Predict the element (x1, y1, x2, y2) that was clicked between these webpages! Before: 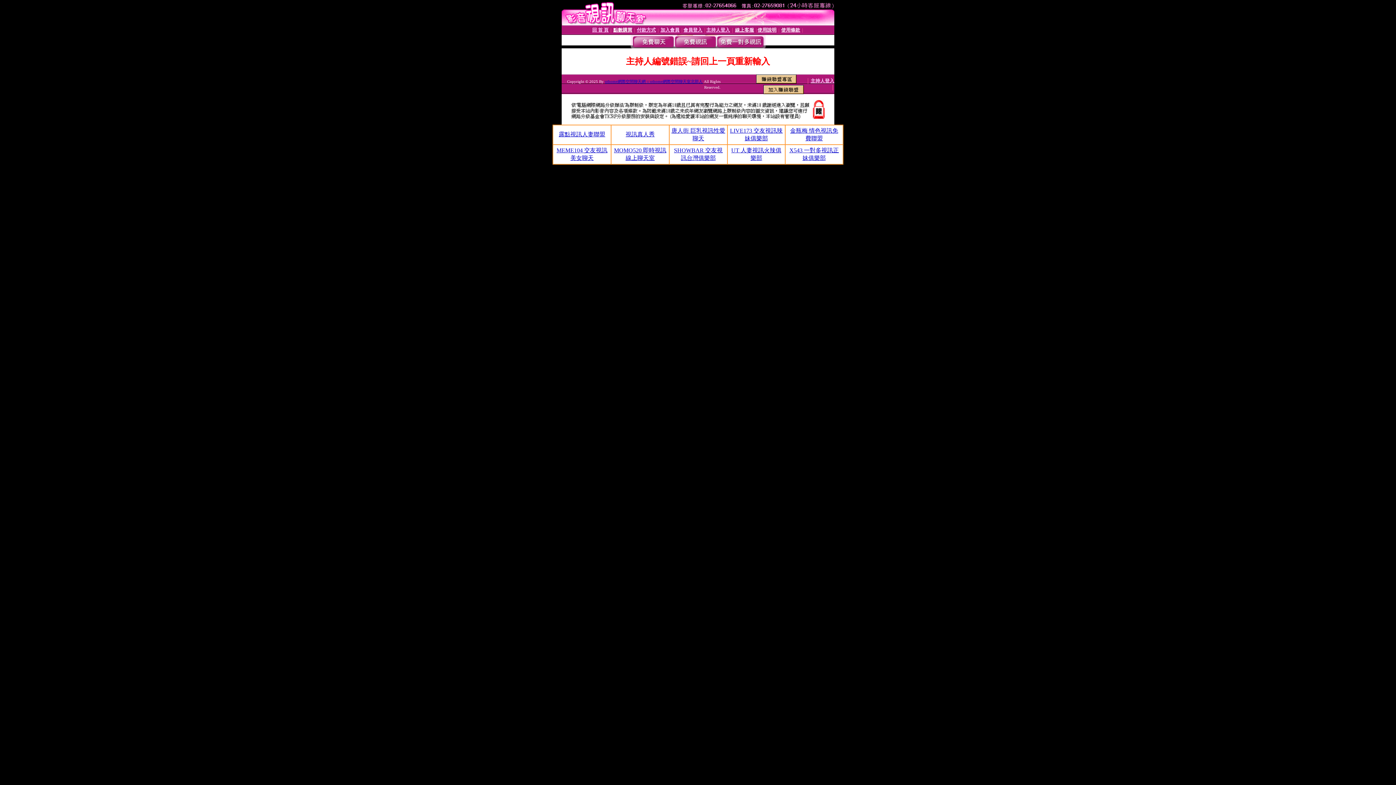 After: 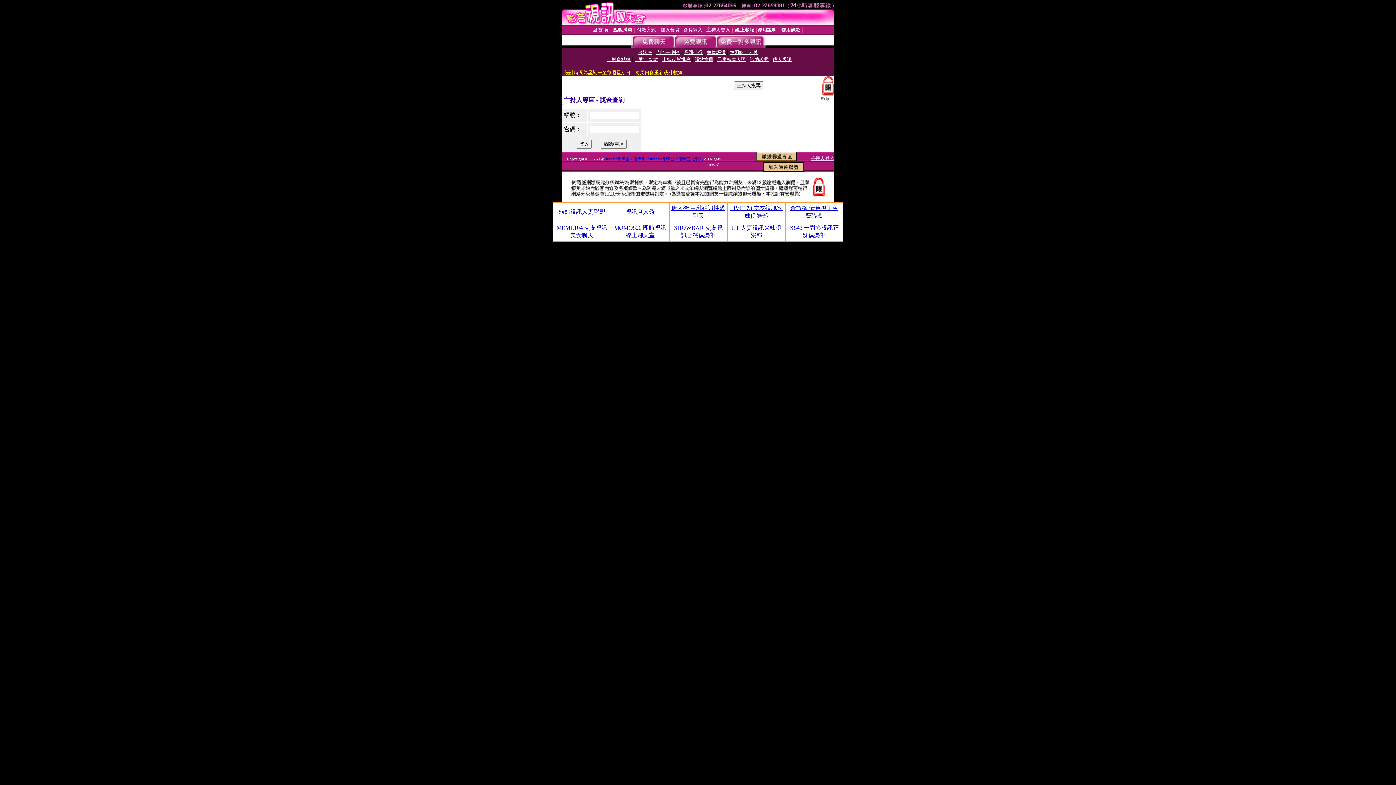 Action: label: 主持人登入 bbox: (810, 78, 834, 83)